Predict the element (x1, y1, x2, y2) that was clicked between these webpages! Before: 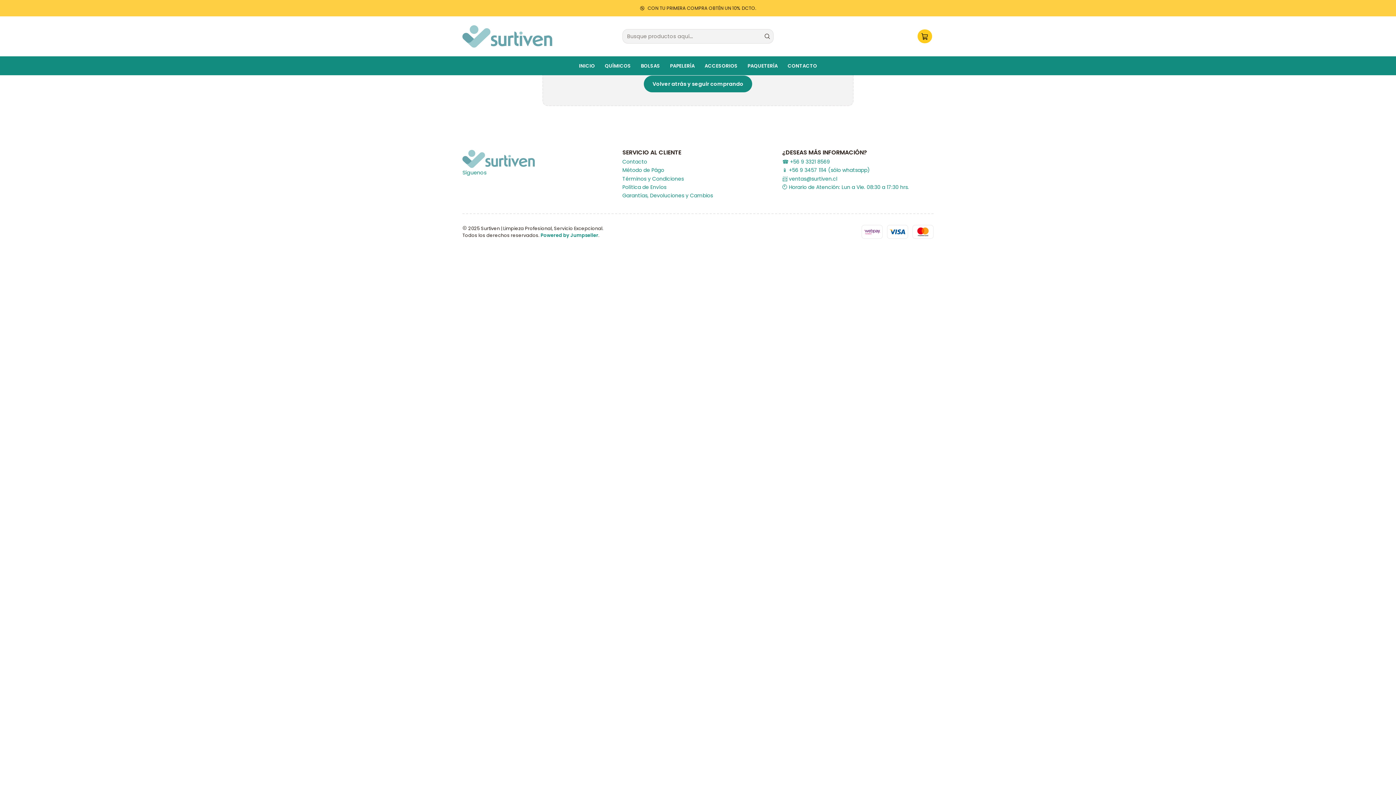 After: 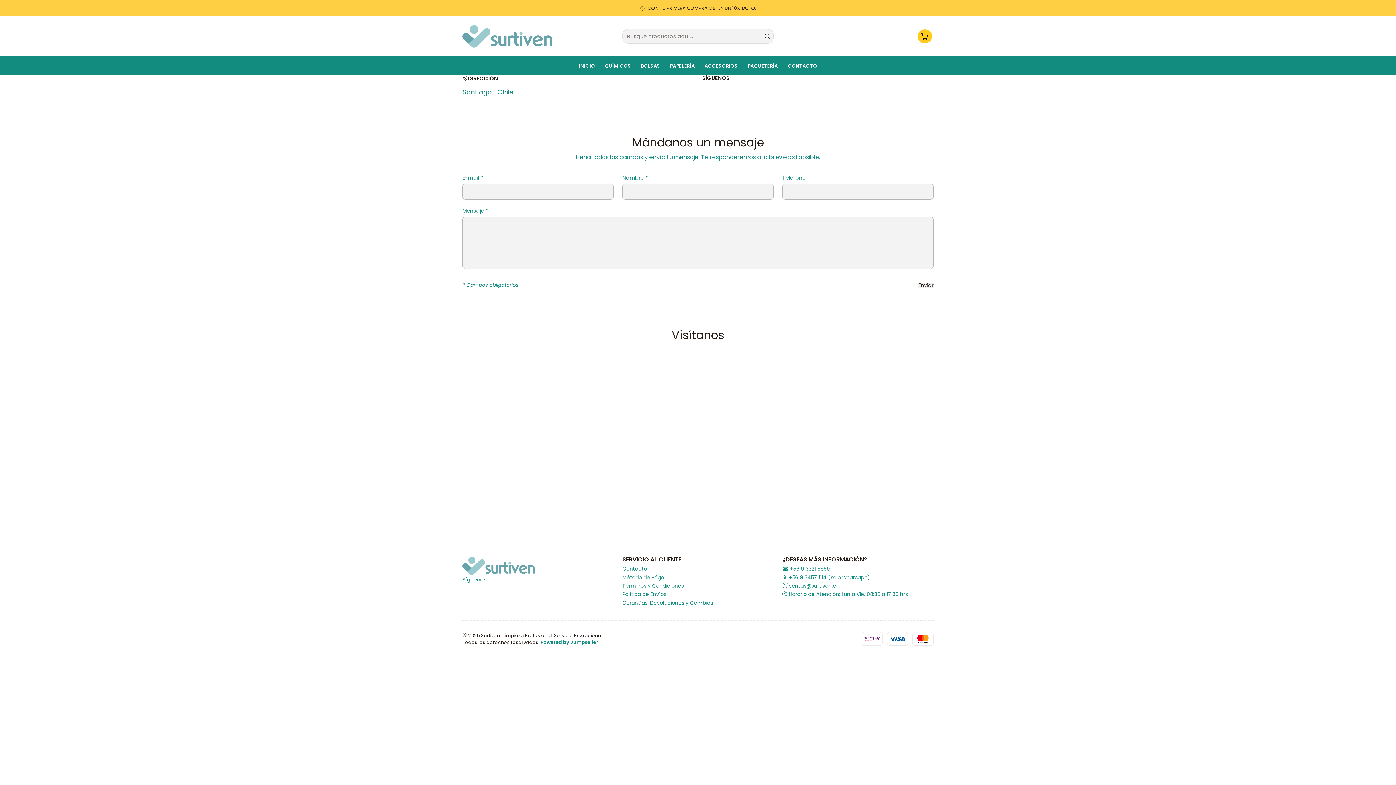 Action: label: Contacto bbox: (622, 157, 647, 166)